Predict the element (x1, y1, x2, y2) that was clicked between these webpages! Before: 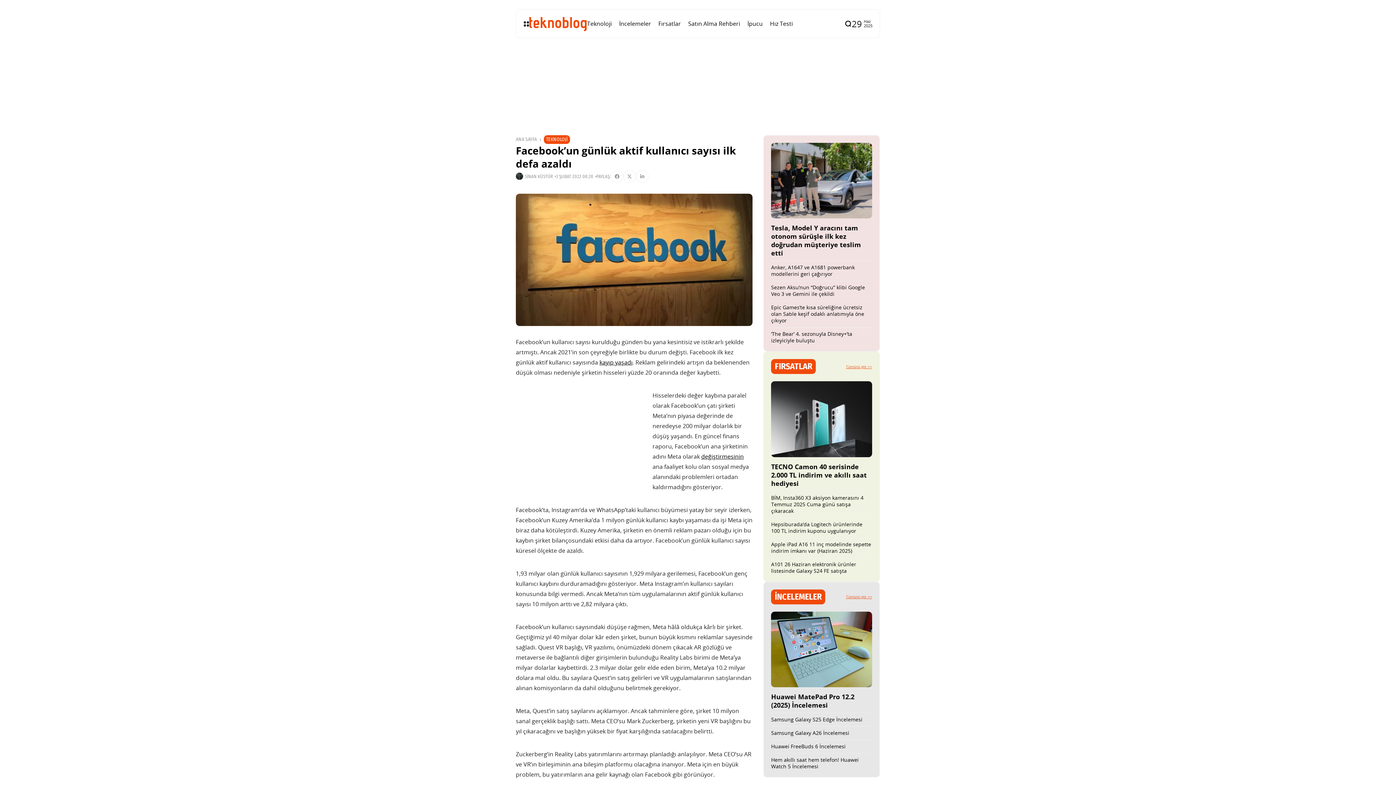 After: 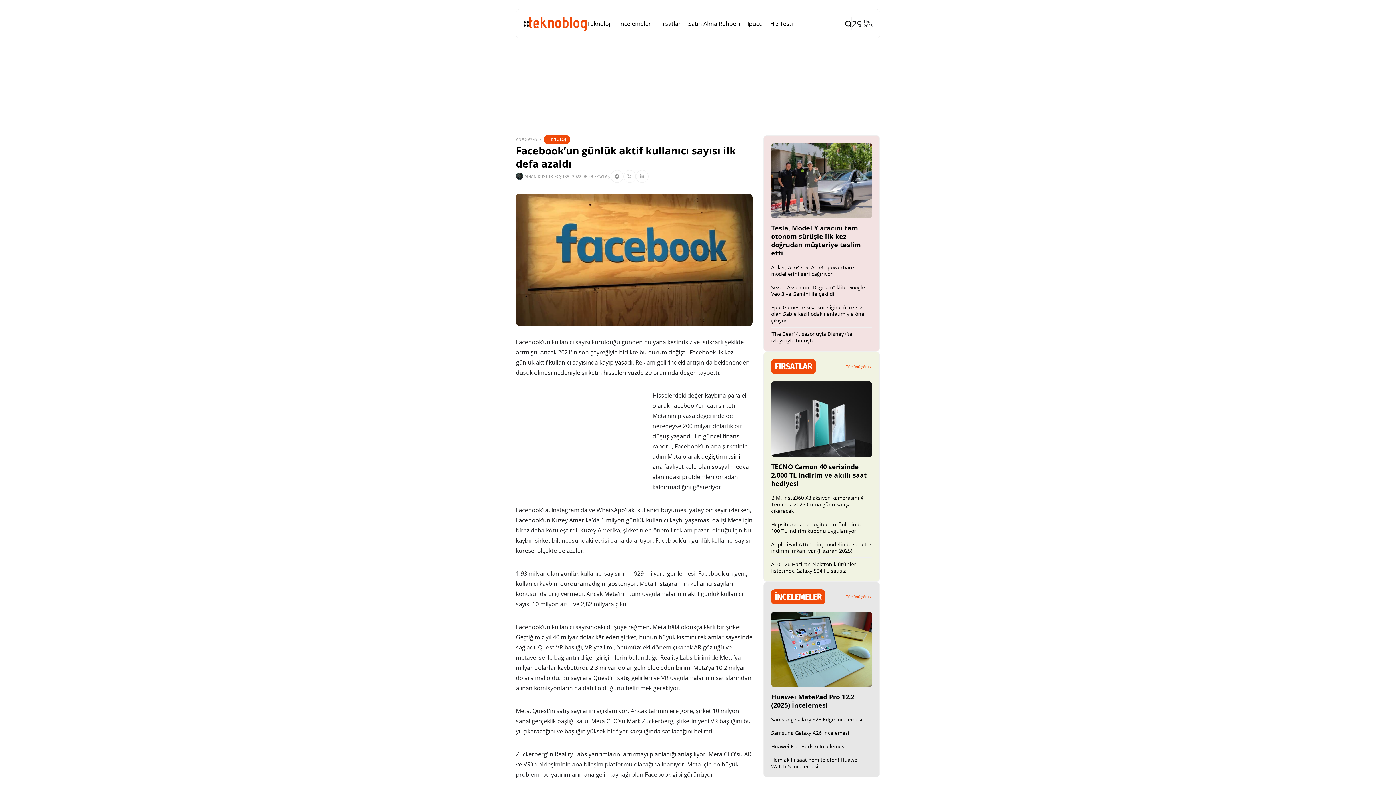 Action: bbox: (556, 173, 593, 179) label: 3 ŞUBAT 2022 08:28